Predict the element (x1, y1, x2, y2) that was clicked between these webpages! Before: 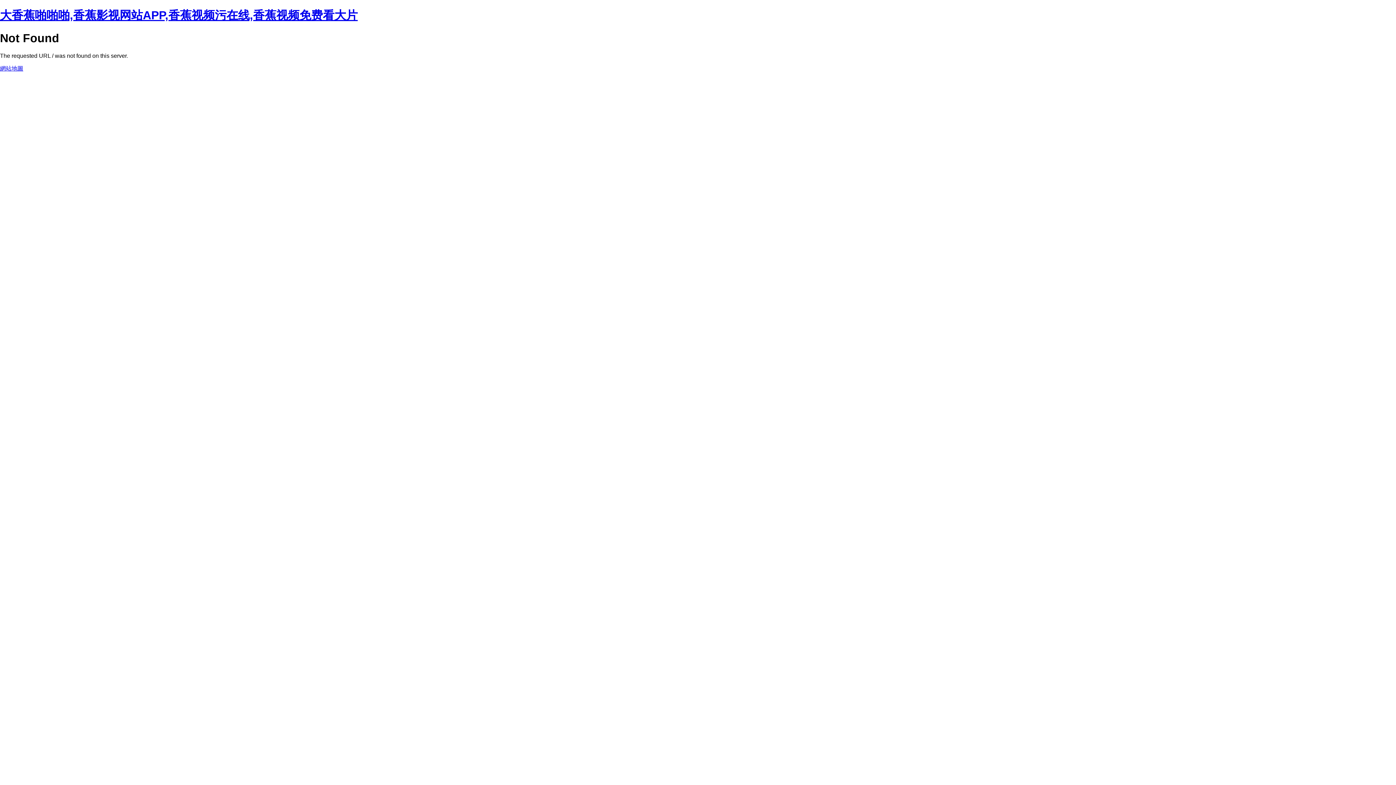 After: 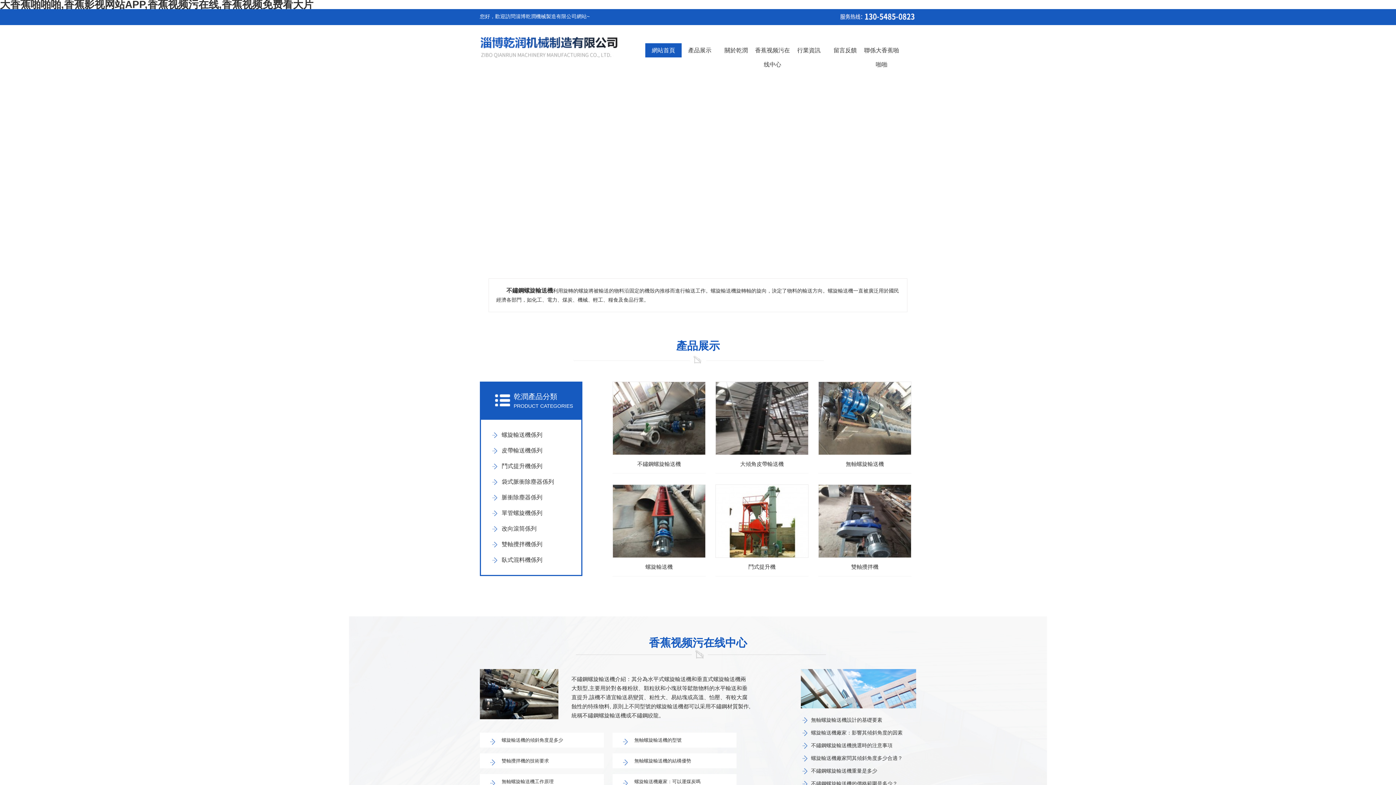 Action: bbox: (0, 8, 357, 21) label: 大香蕉啪啪啪,香蕉影视网站APP,香蕉视频污在线,香蕉视频免费看大片